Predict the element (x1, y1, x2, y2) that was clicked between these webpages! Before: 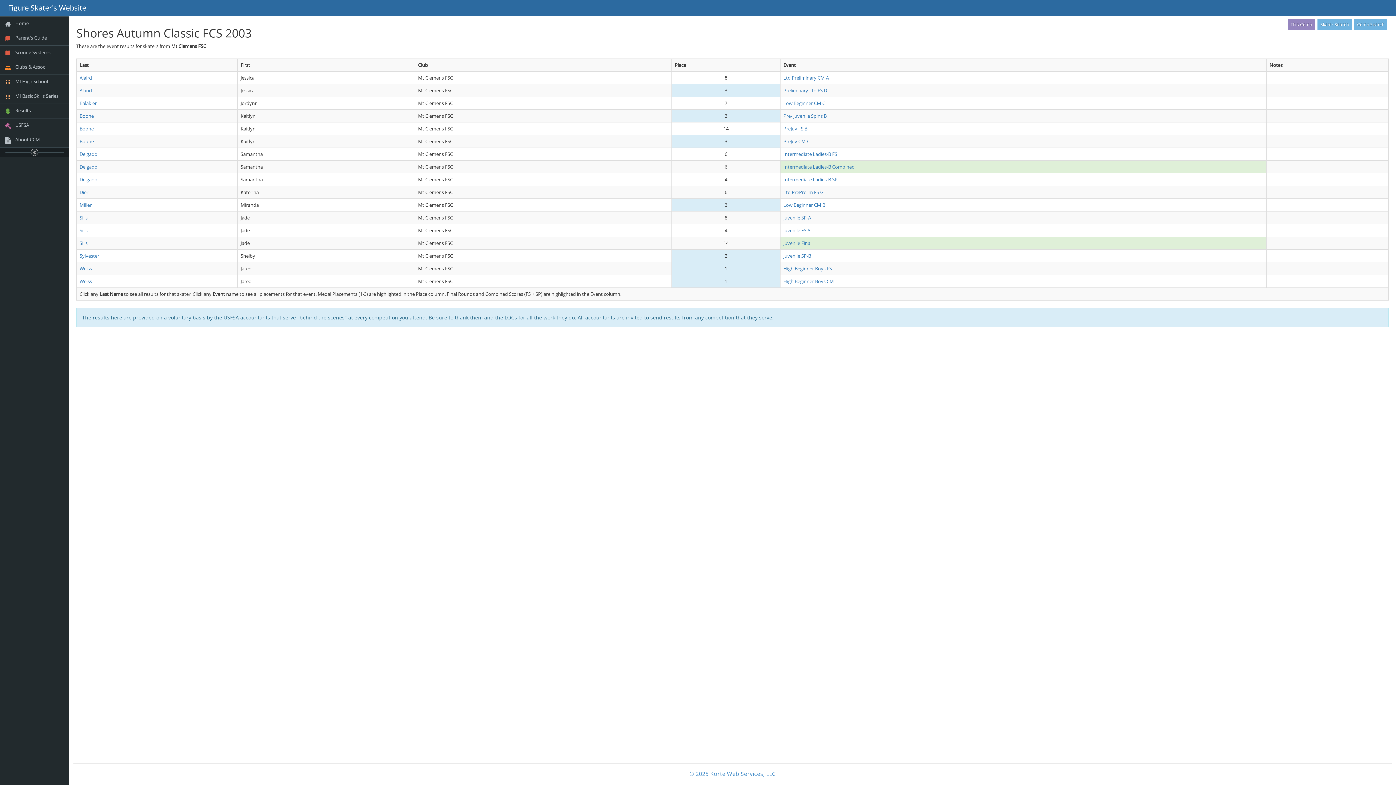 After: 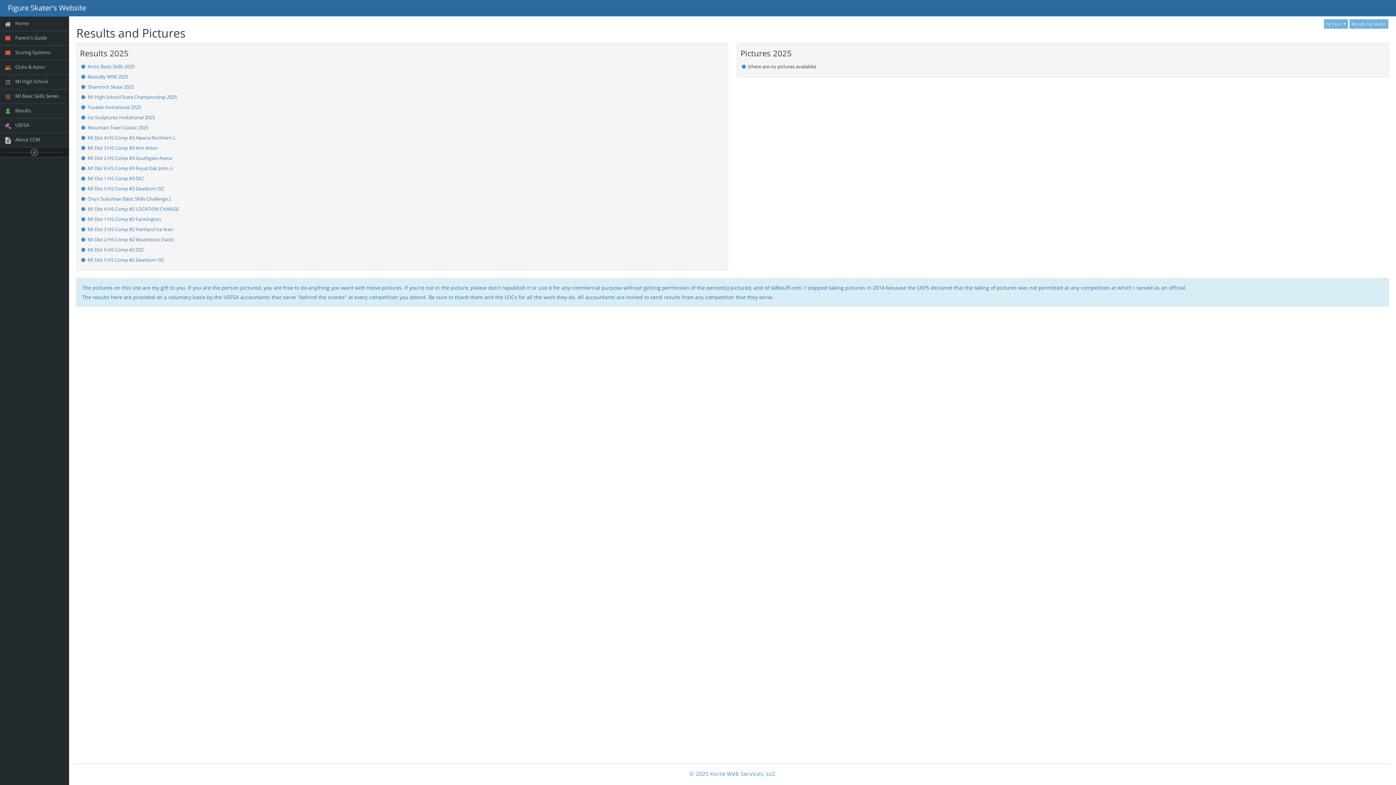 Action: bbox: (1354, 19, 1387, 30) label: Comp Search